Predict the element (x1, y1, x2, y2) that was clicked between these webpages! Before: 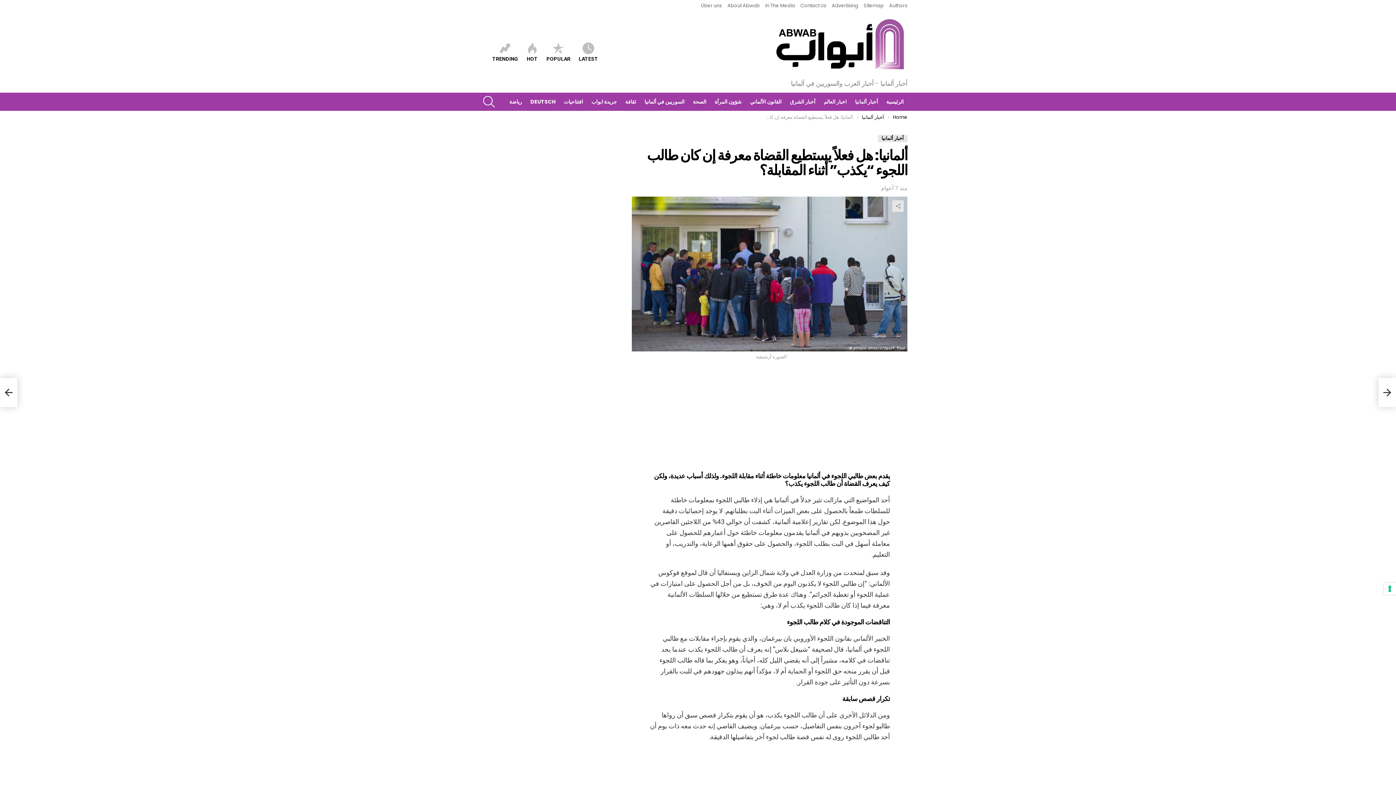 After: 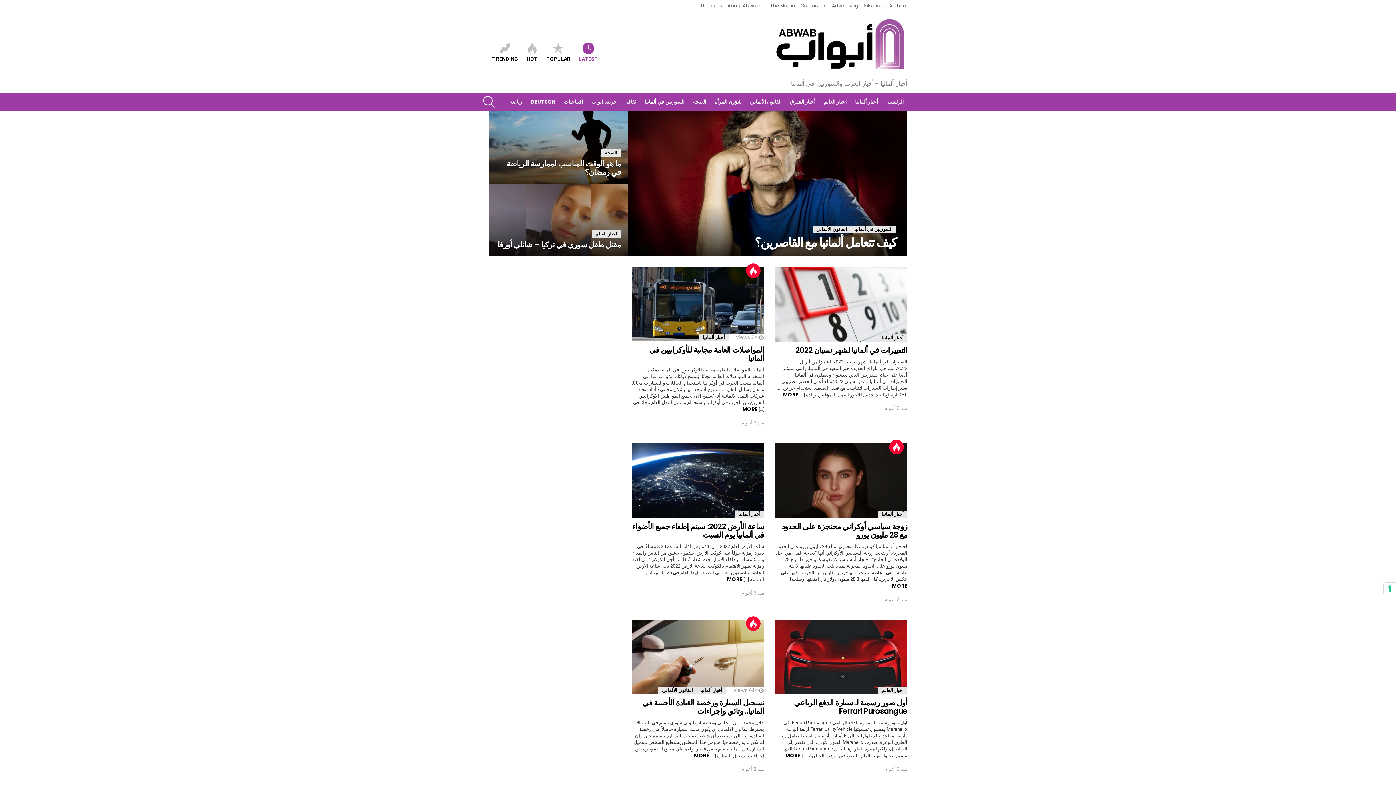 Action: bbox: (773, 17, 907, 79)